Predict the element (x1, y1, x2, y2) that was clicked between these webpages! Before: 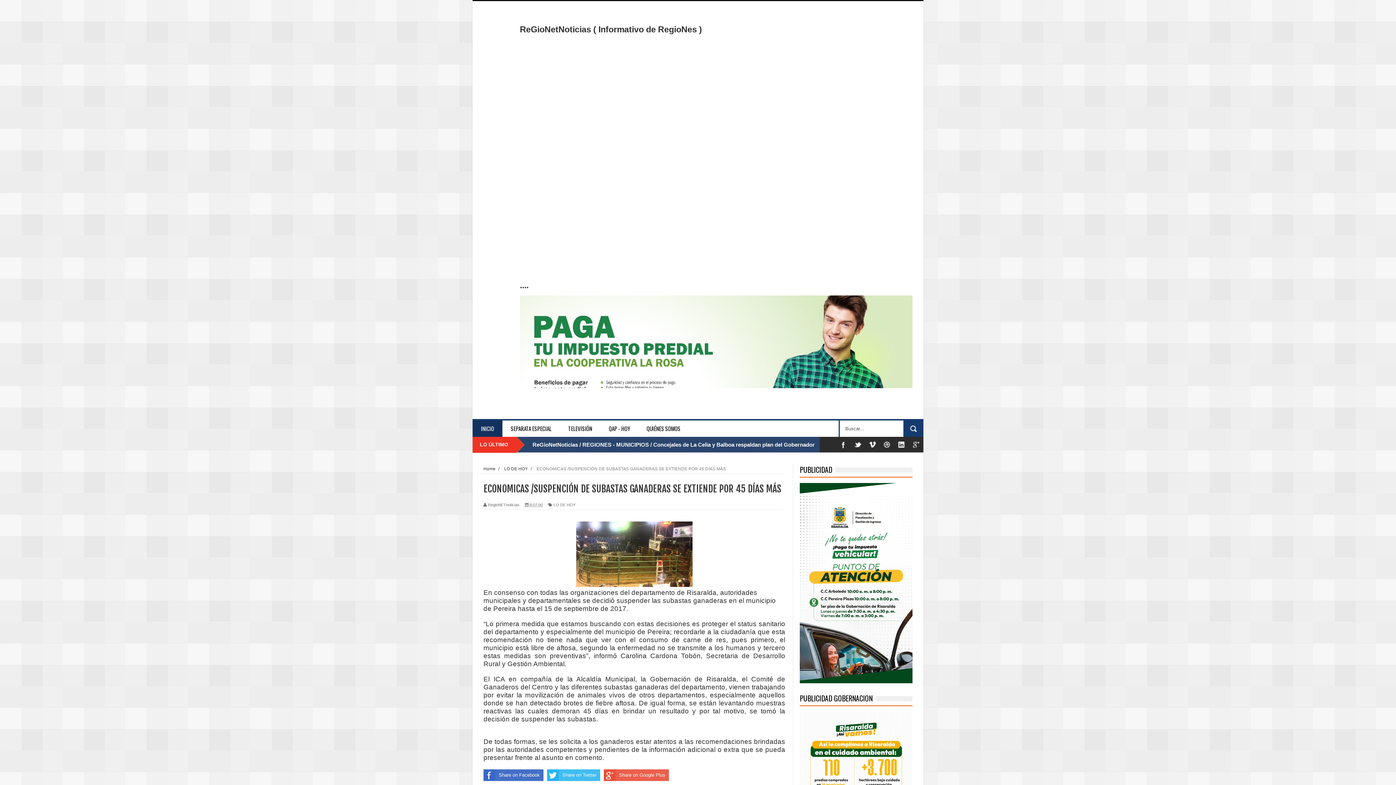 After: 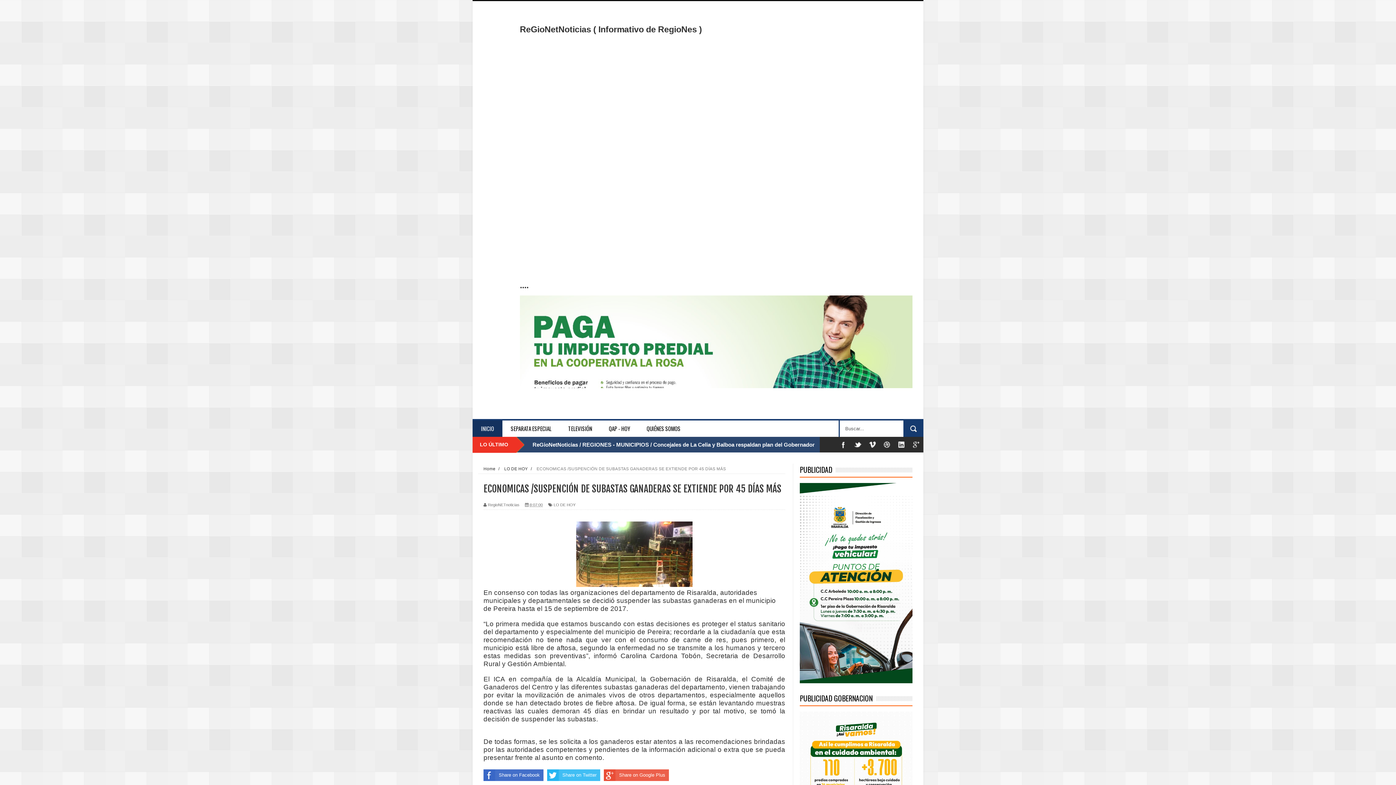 Action: bbox: (529, 502, 542, 507) label: 8:07:00